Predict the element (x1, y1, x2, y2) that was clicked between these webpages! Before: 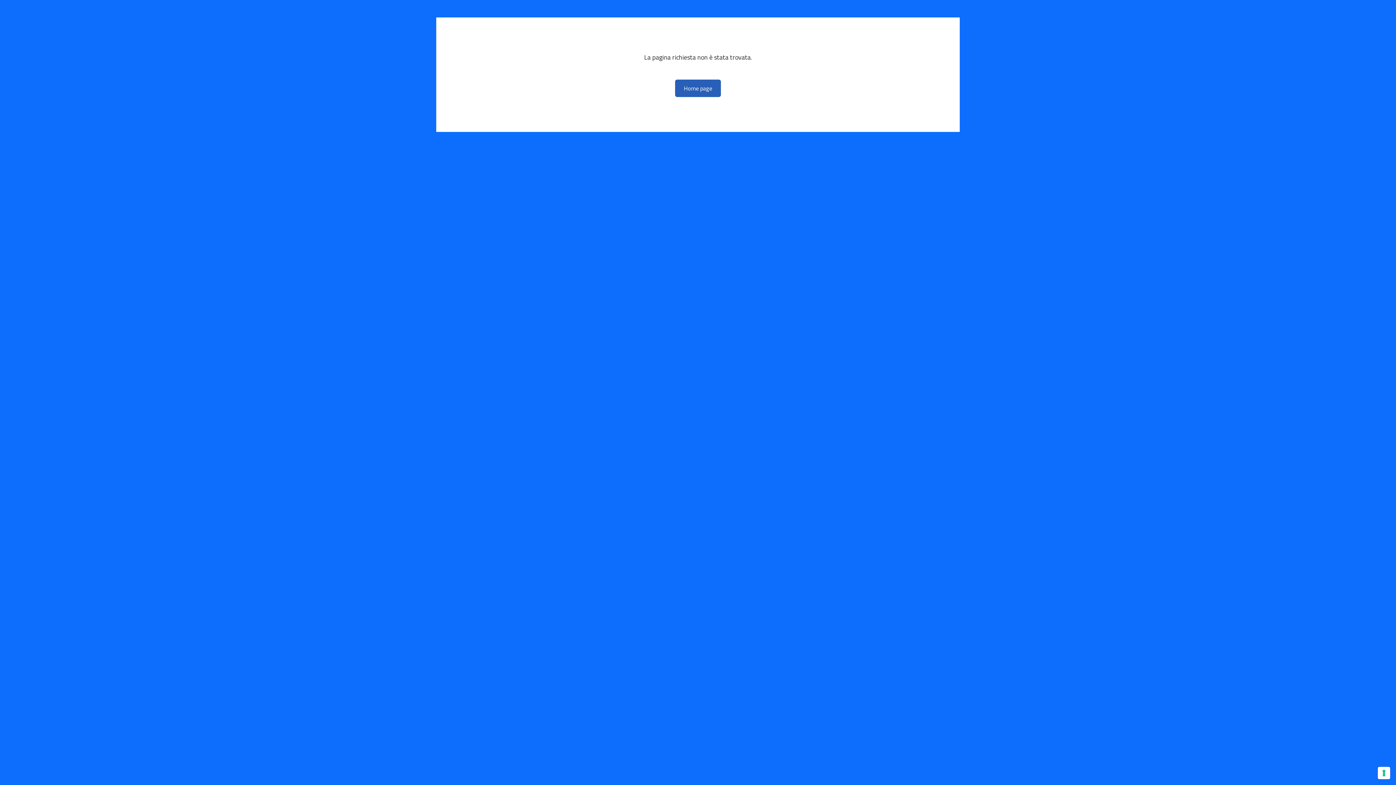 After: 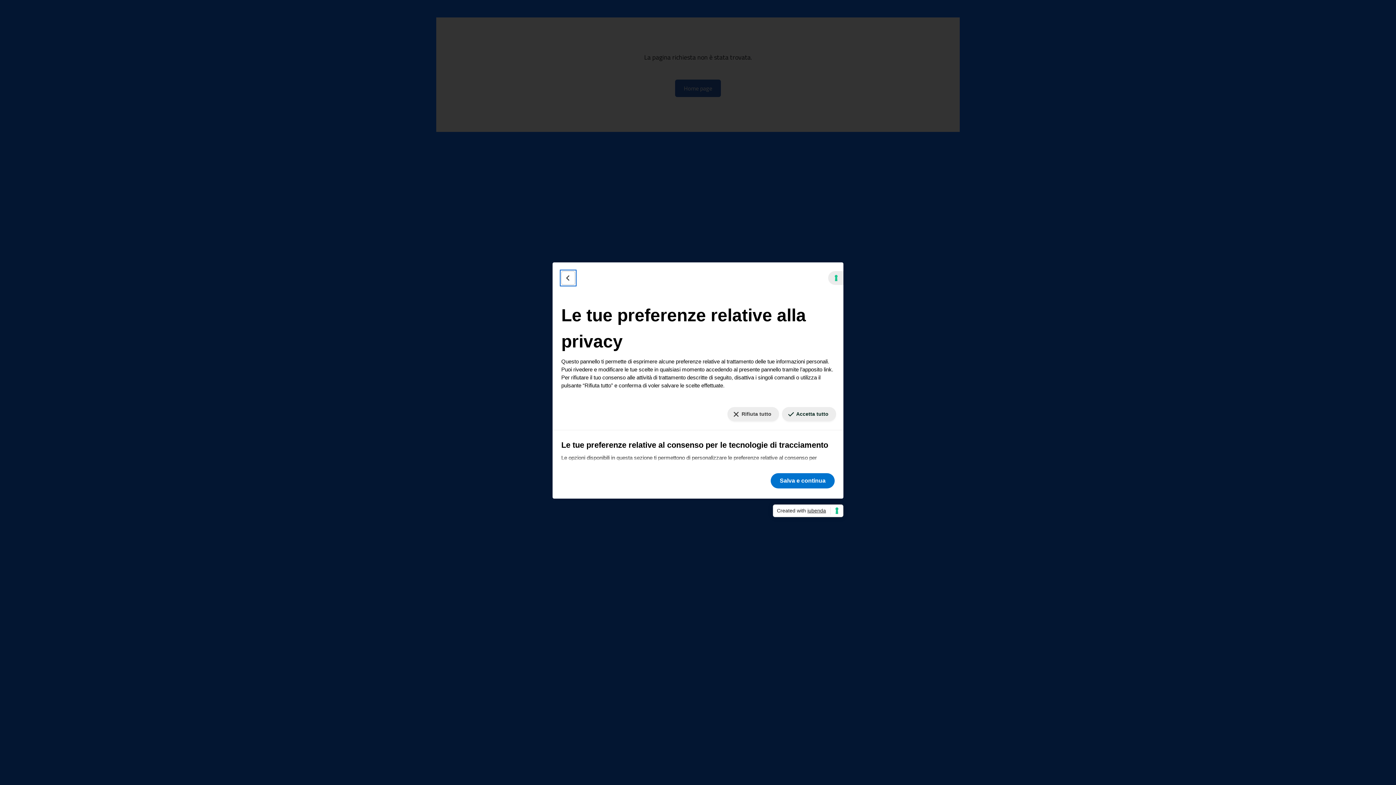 Action: label: Le tue preferenze relative al consenso per le tecnologie di tracciamento bbox: (1378, 767, 1390, 779)